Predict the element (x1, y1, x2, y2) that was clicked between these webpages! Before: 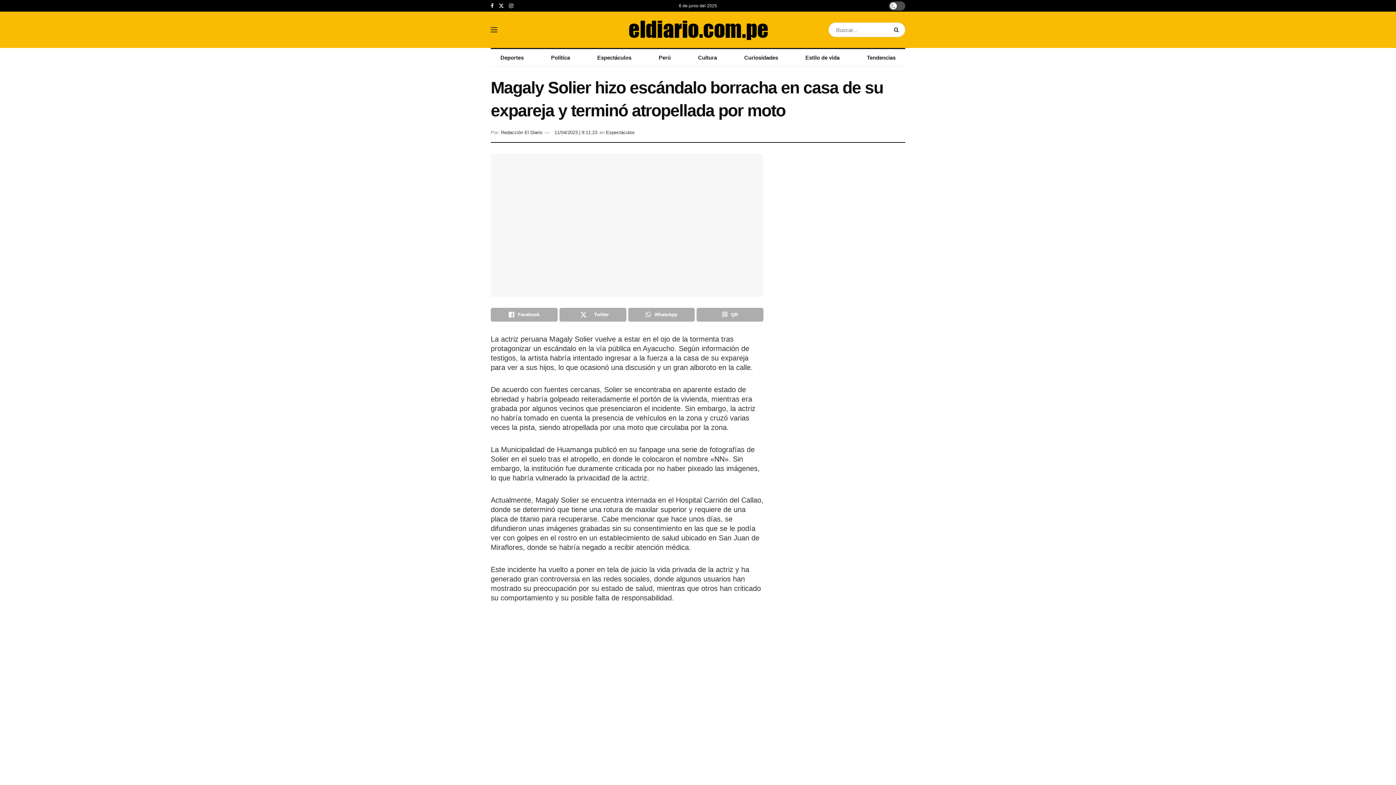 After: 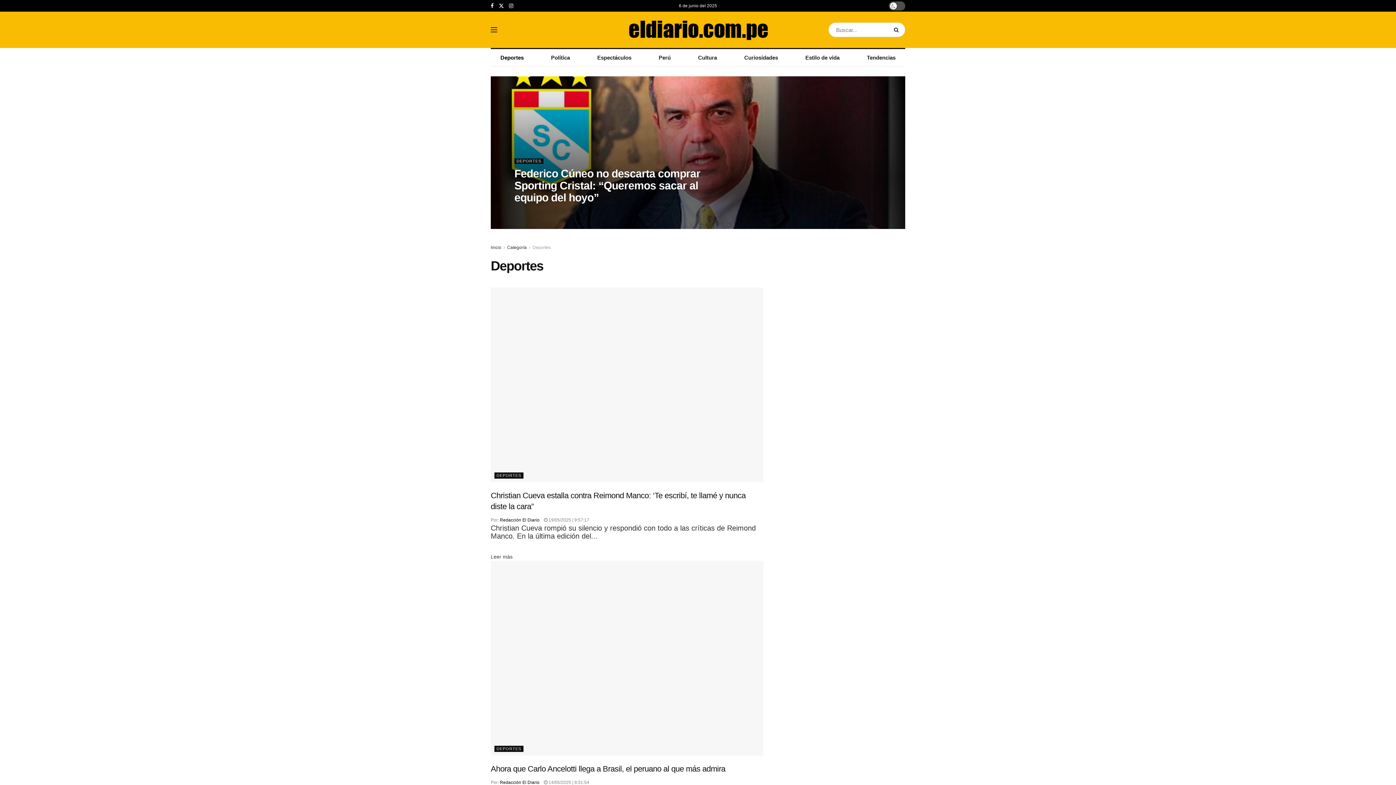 Action: bbox: (490, 49, 533, 66) label: Deportes